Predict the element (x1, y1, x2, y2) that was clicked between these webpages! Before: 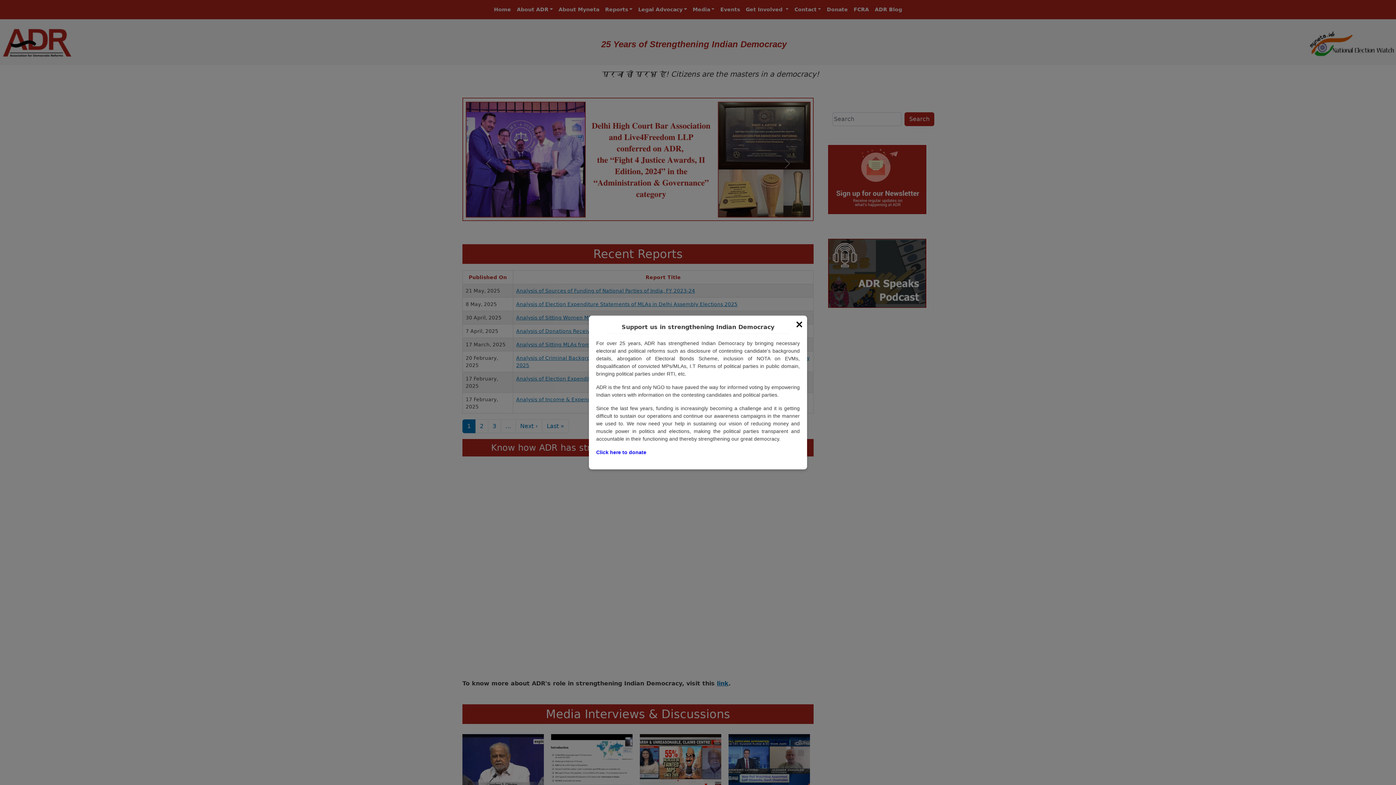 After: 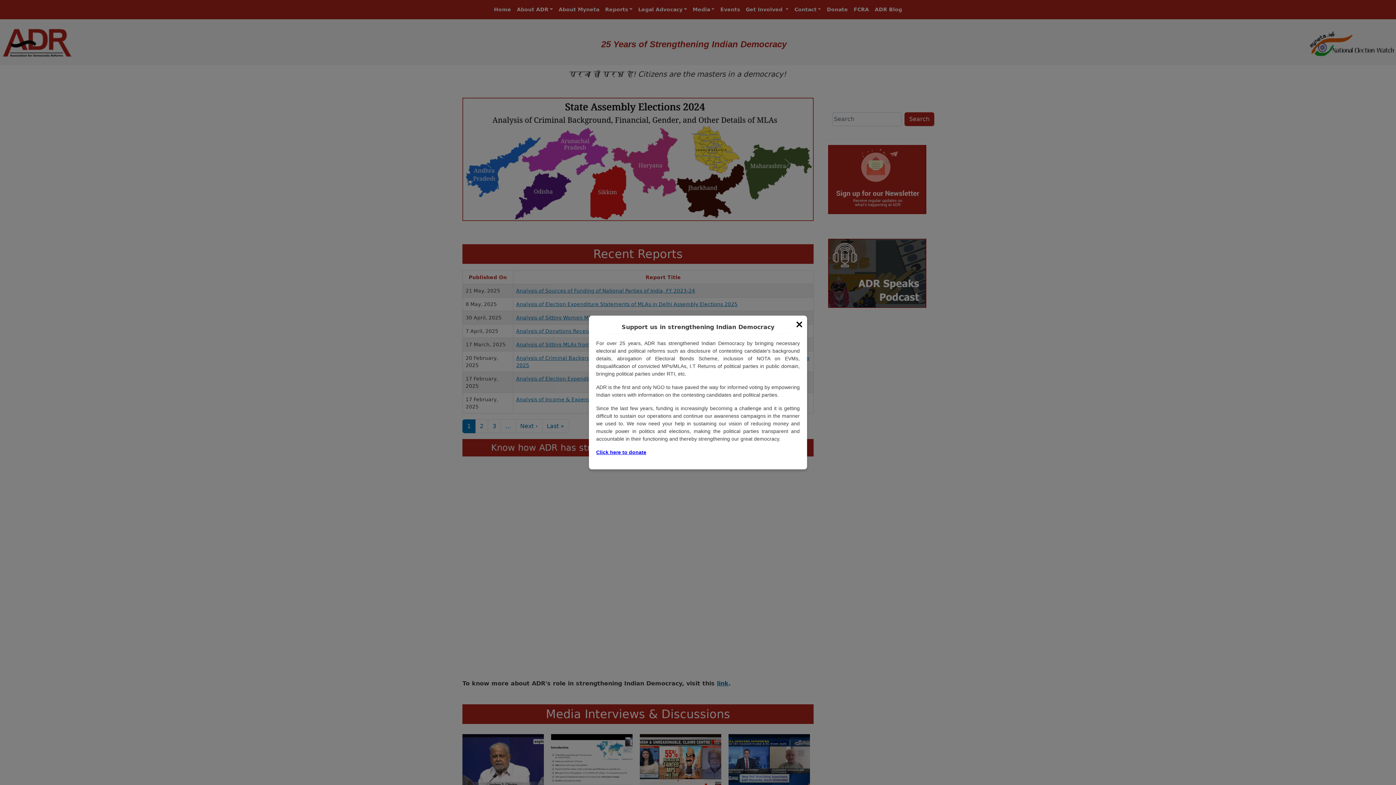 Action: label: Click here to donate bbox: (596, 449, 646, 455)